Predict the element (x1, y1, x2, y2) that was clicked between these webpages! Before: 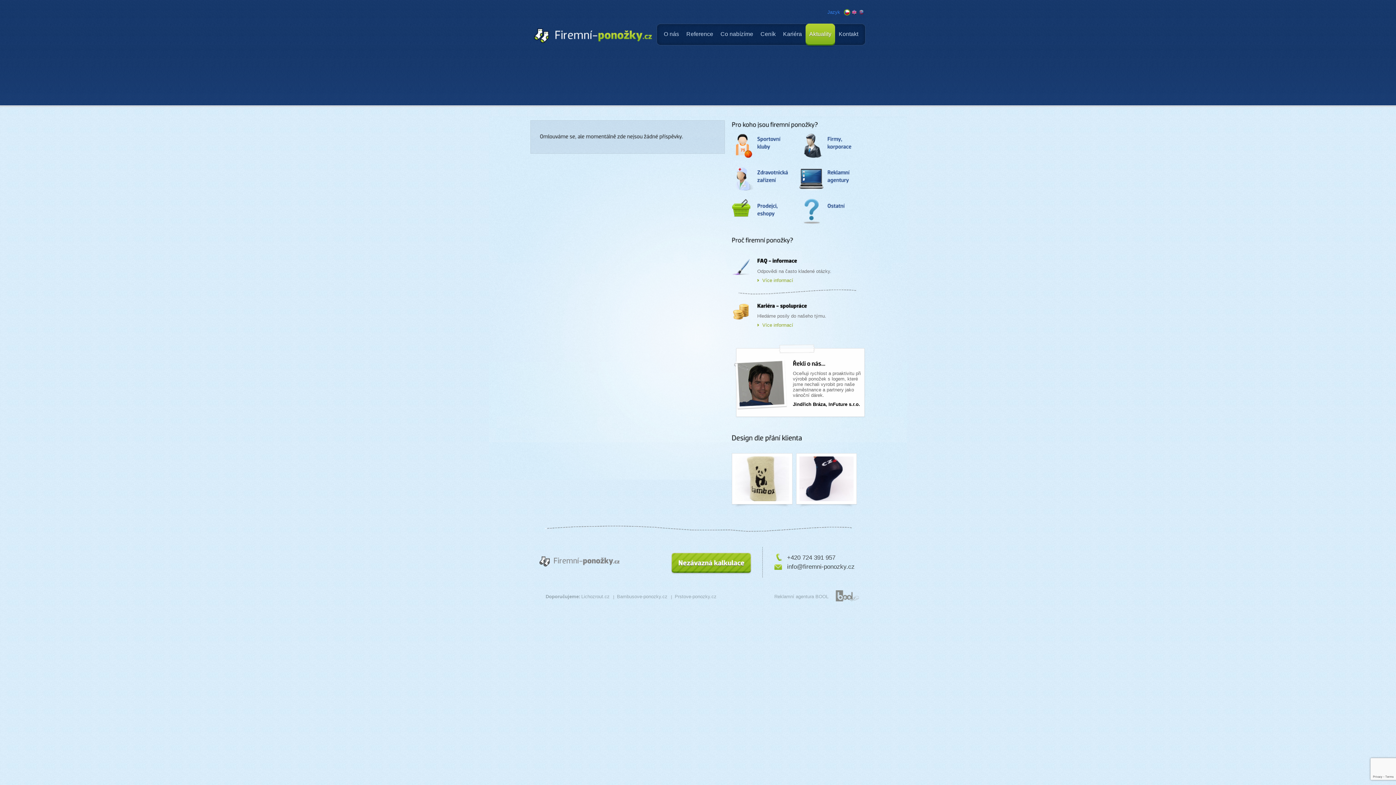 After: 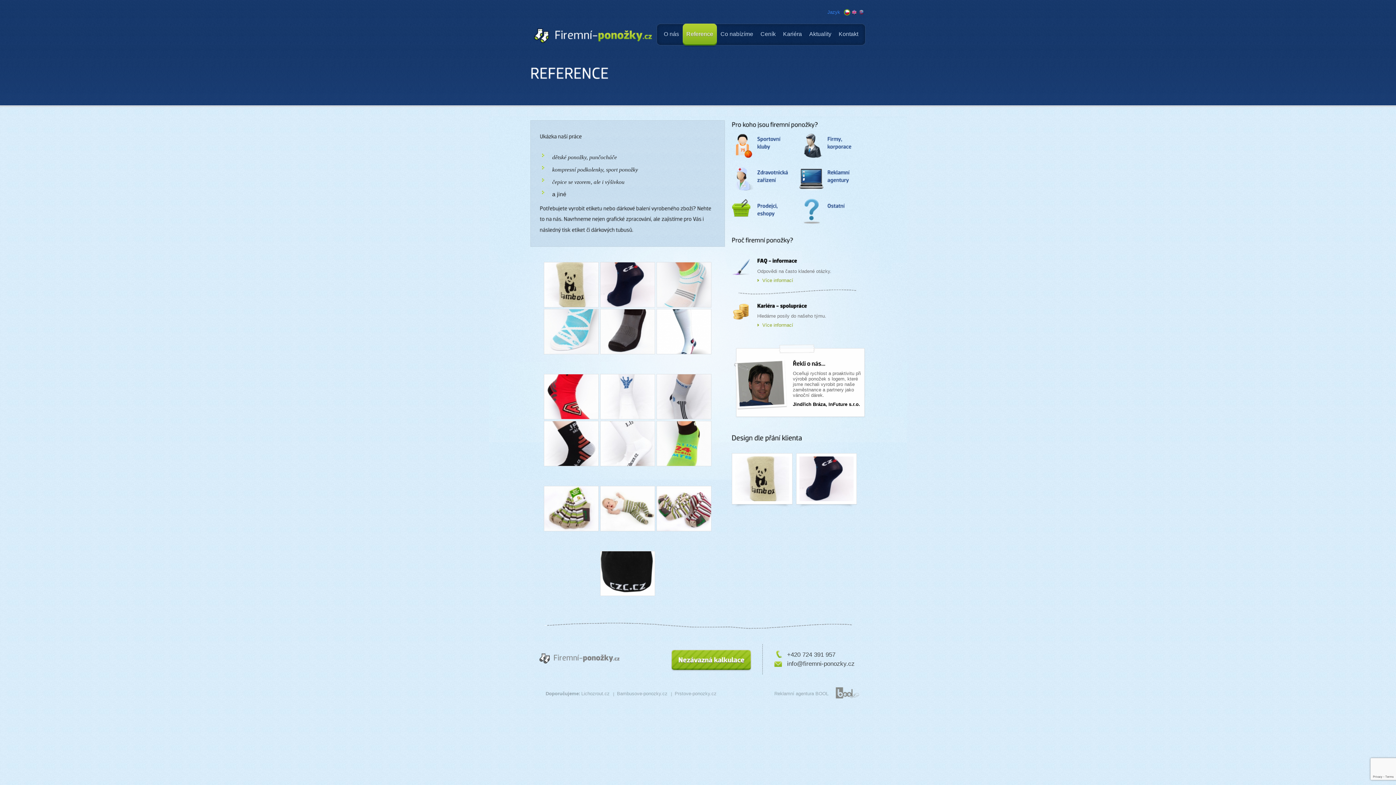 Action: bbox: (682, 23, 717, 46) label: Reference